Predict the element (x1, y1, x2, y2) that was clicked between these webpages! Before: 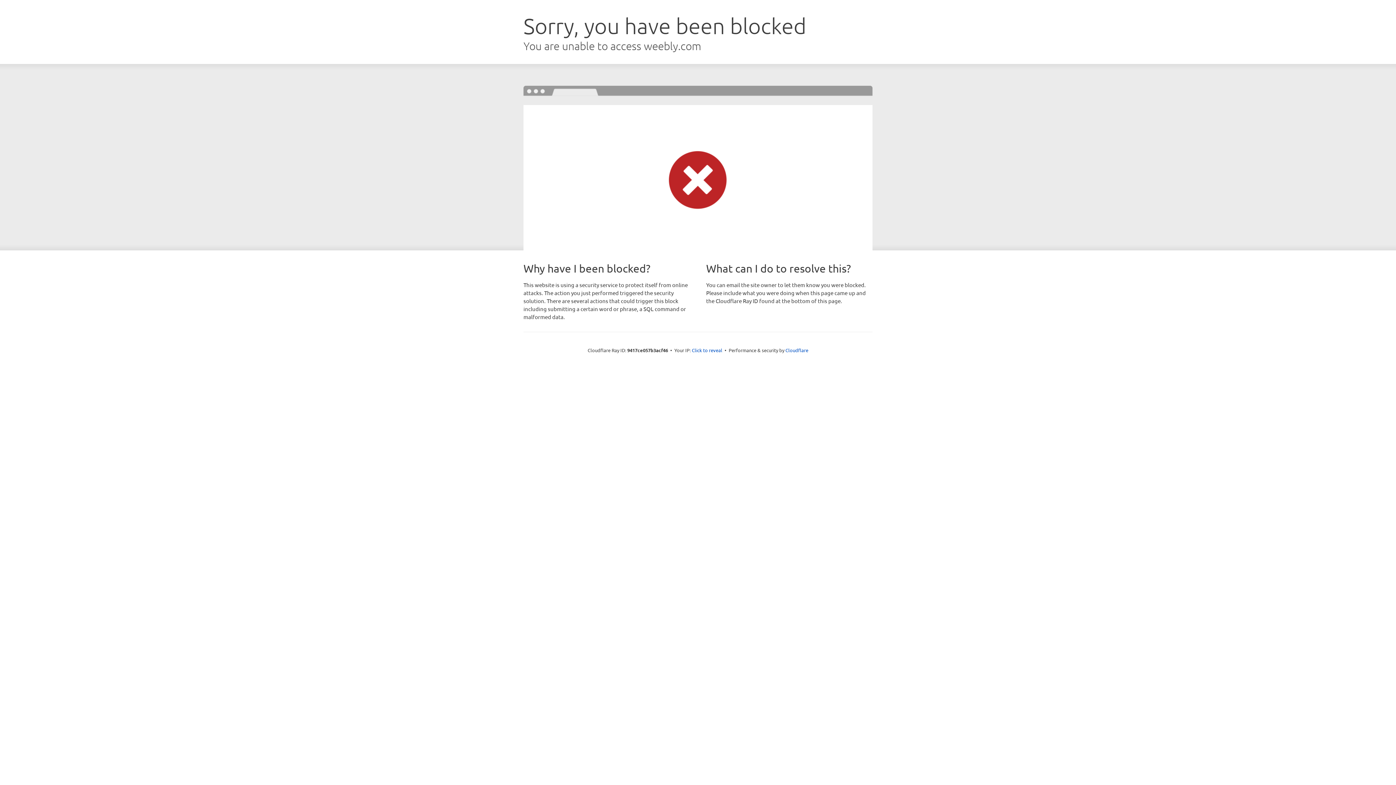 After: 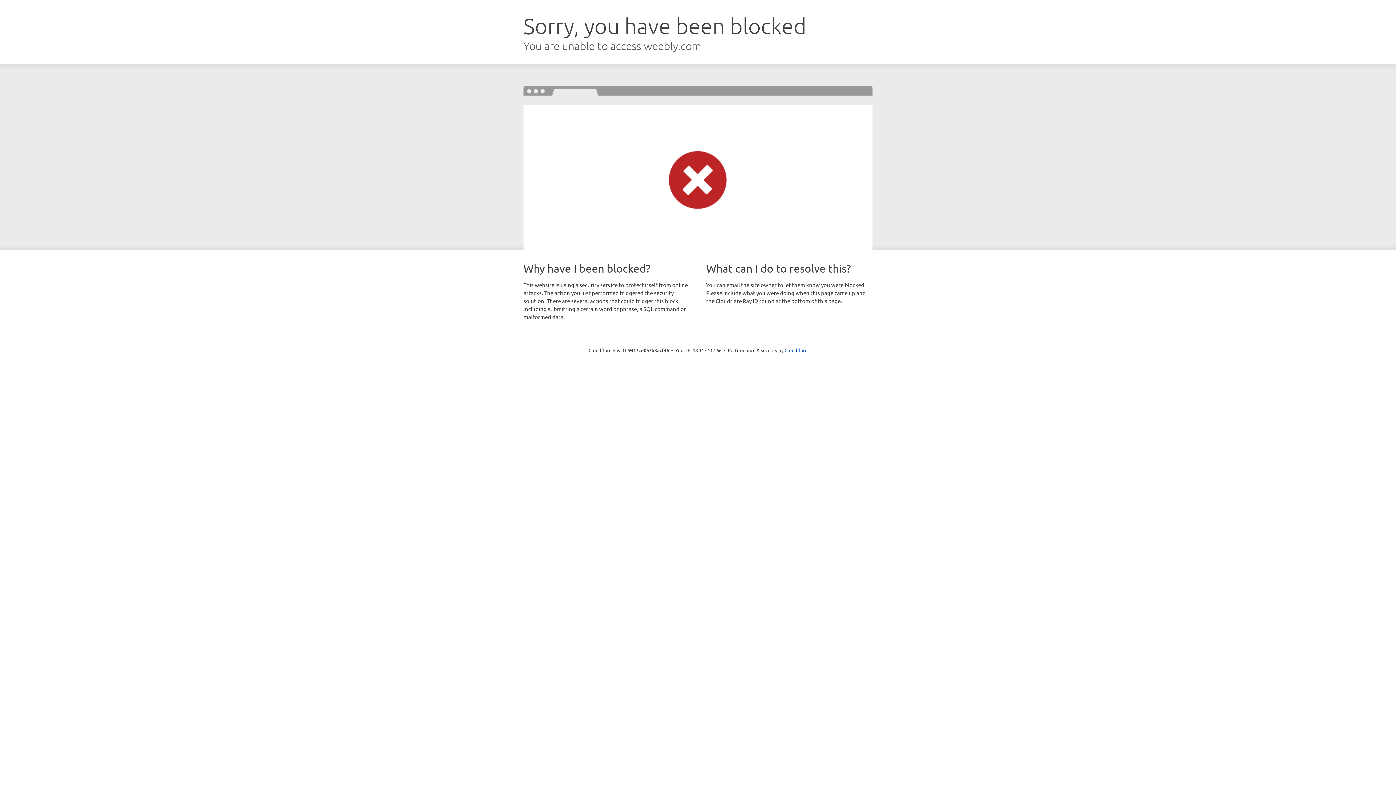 Action: bbox: (692, 346, 722, 353) label: Click to reveal